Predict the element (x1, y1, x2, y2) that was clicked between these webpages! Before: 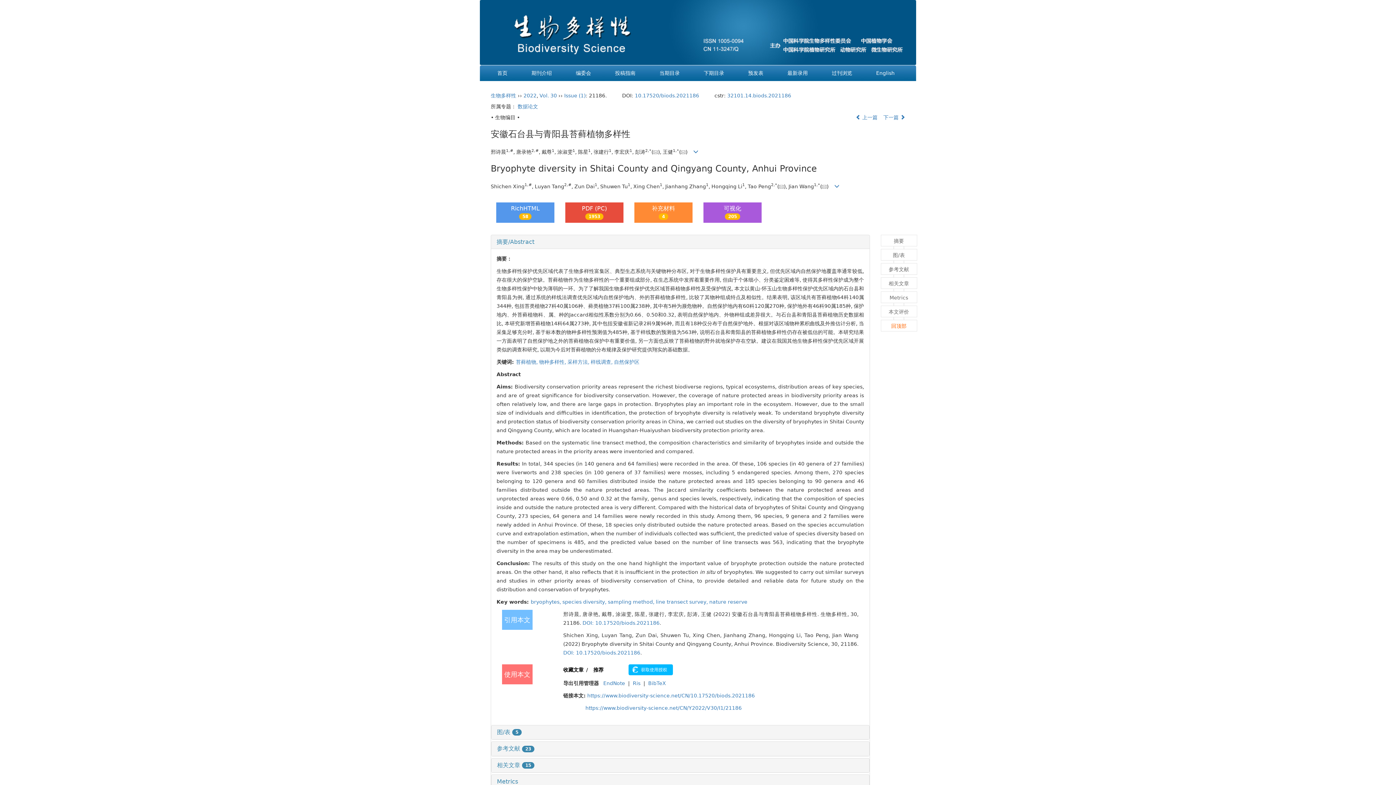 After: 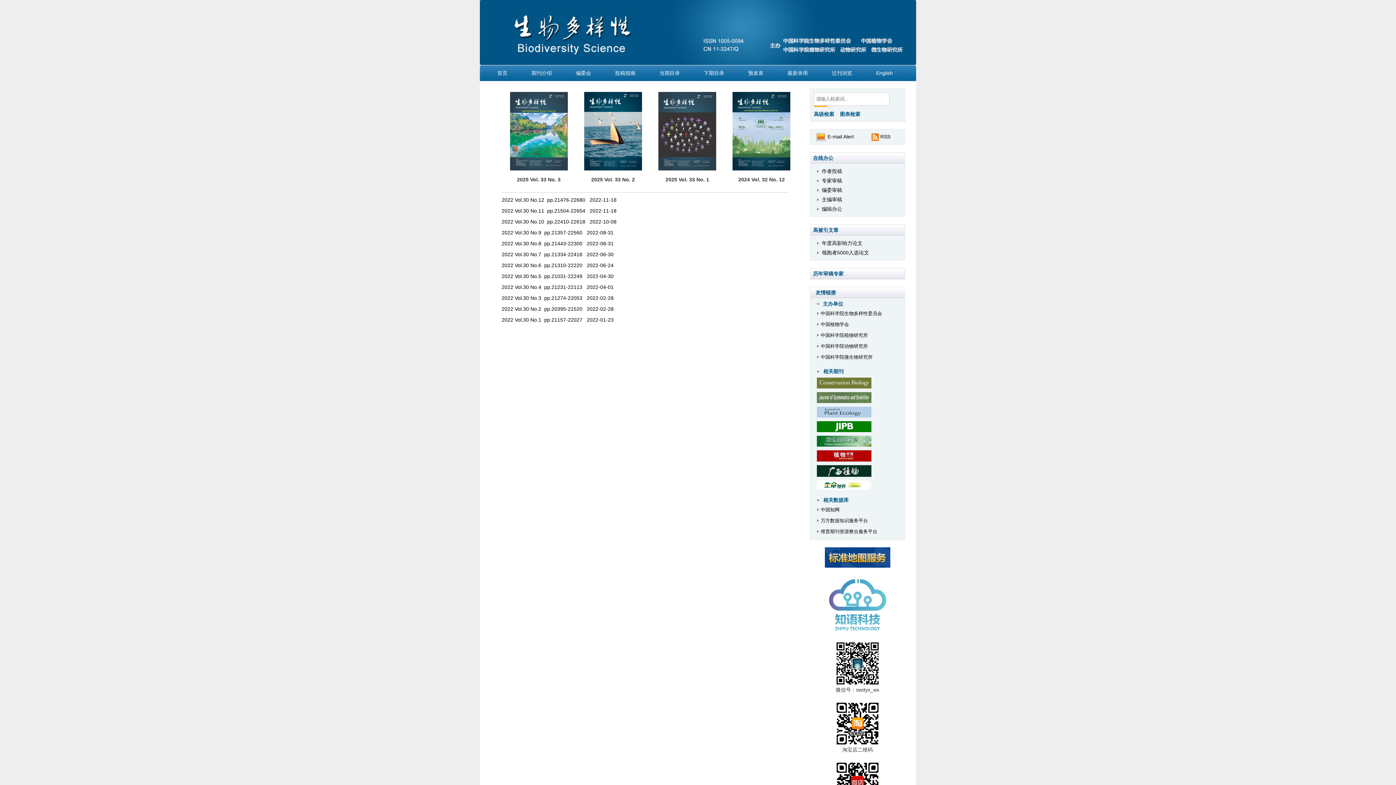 Action: label: Vol. 30 bbox: (539, 92, 557, 98)